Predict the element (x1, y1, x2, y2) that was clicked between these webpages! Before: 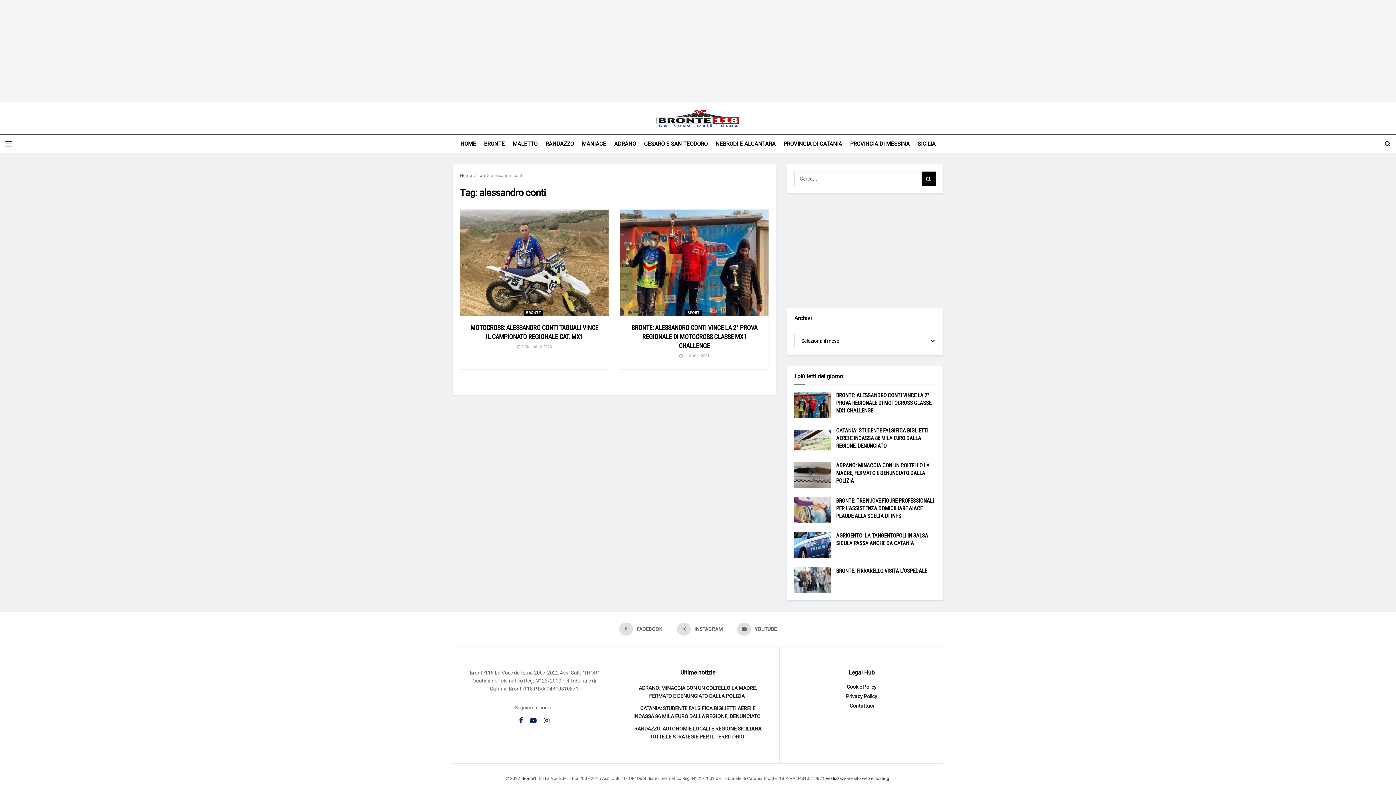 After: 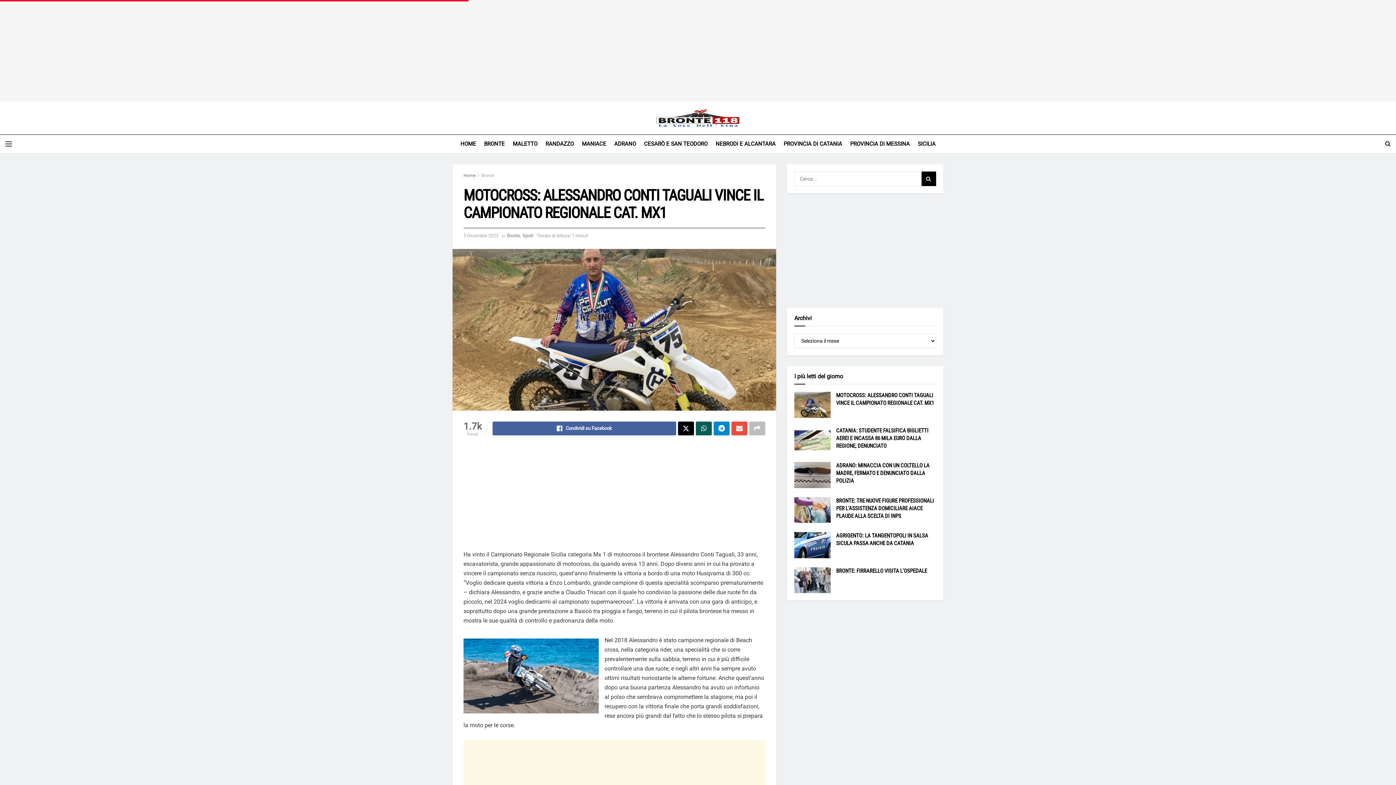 Action: label: Read article: MOTOCROSS: ALESSANDRO CONTI TAGUALI VINCE IL CAMPIONATO REGIONALE CAT. MX1 bbox: (460, 209, 608, 315)